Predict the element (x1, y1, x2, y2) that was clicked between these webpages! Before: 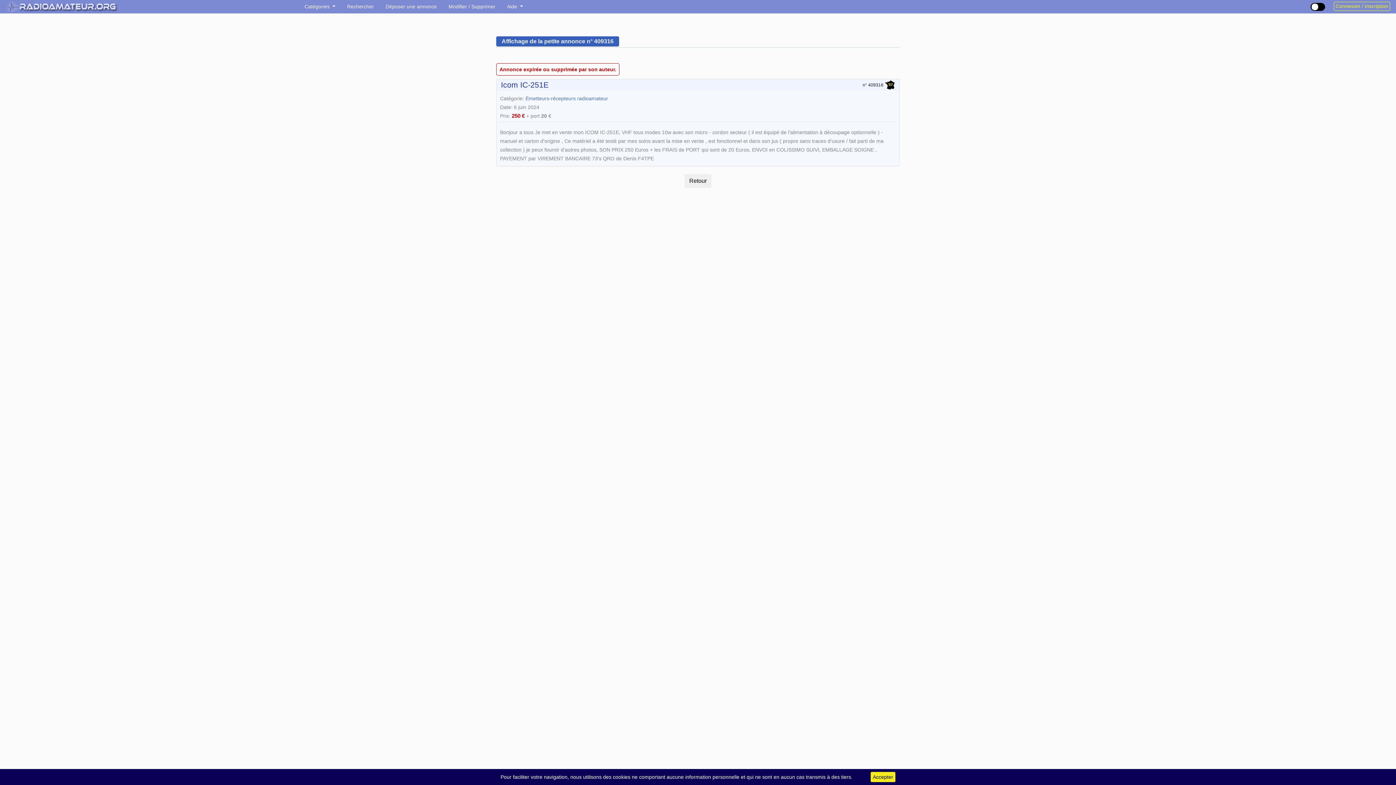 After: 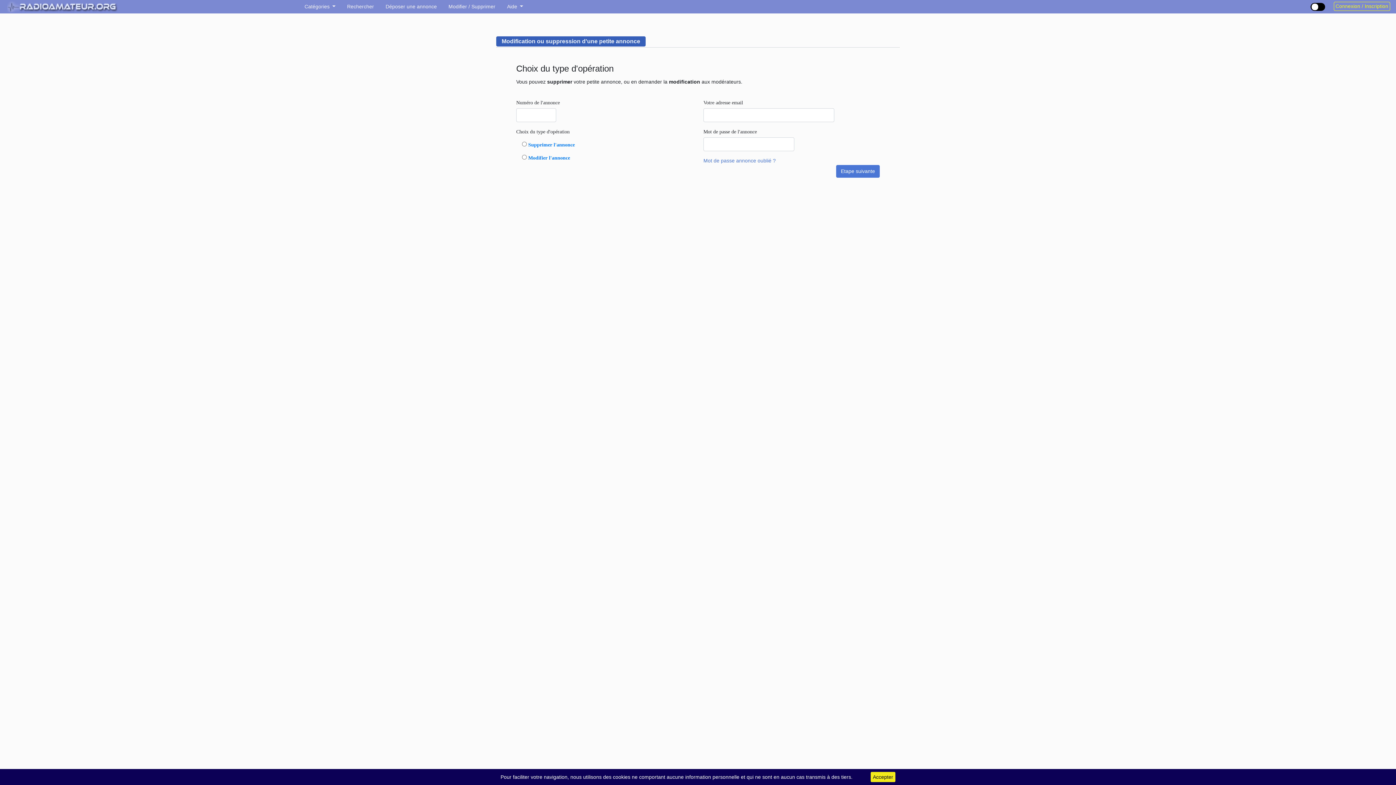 Action: label: Modifier / Supprimer bbox: (445, 0, 498, 13)